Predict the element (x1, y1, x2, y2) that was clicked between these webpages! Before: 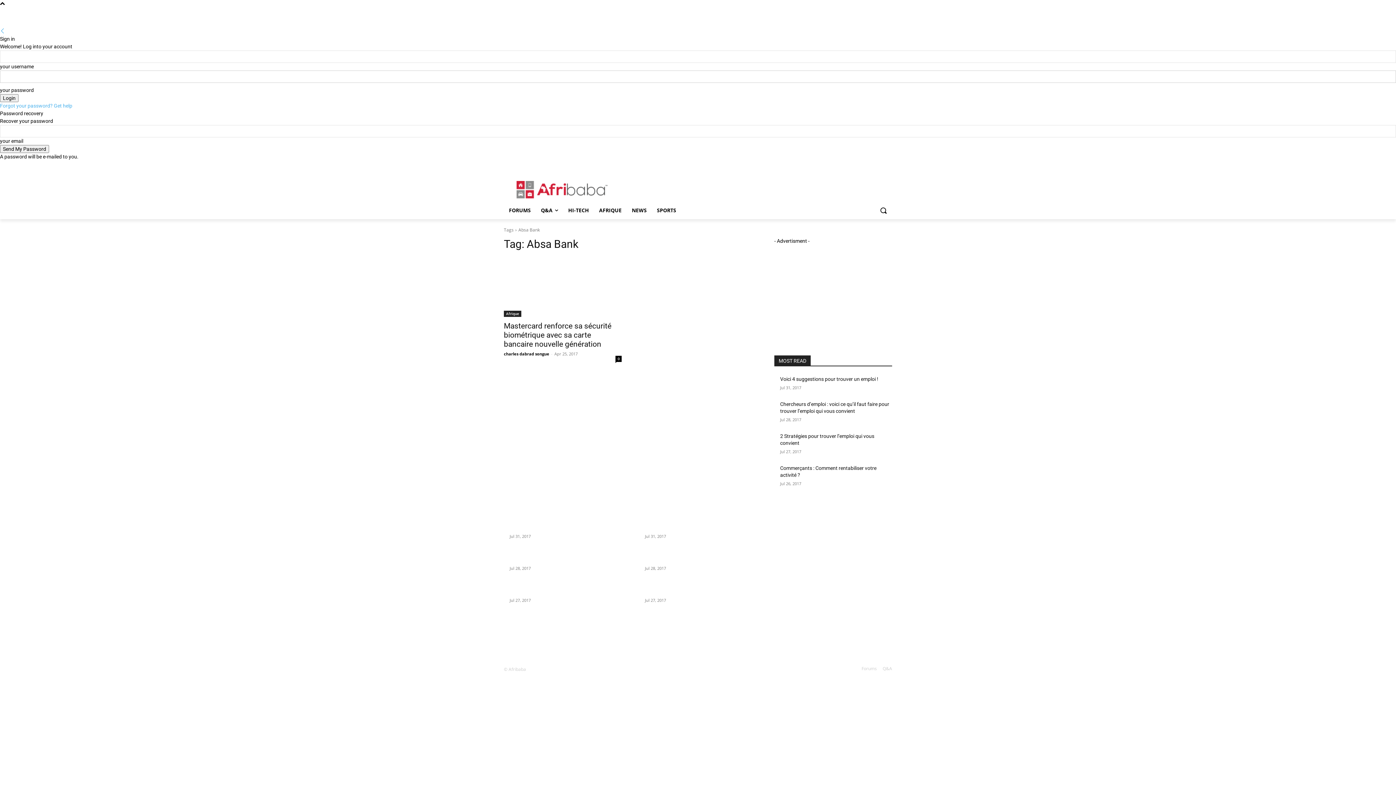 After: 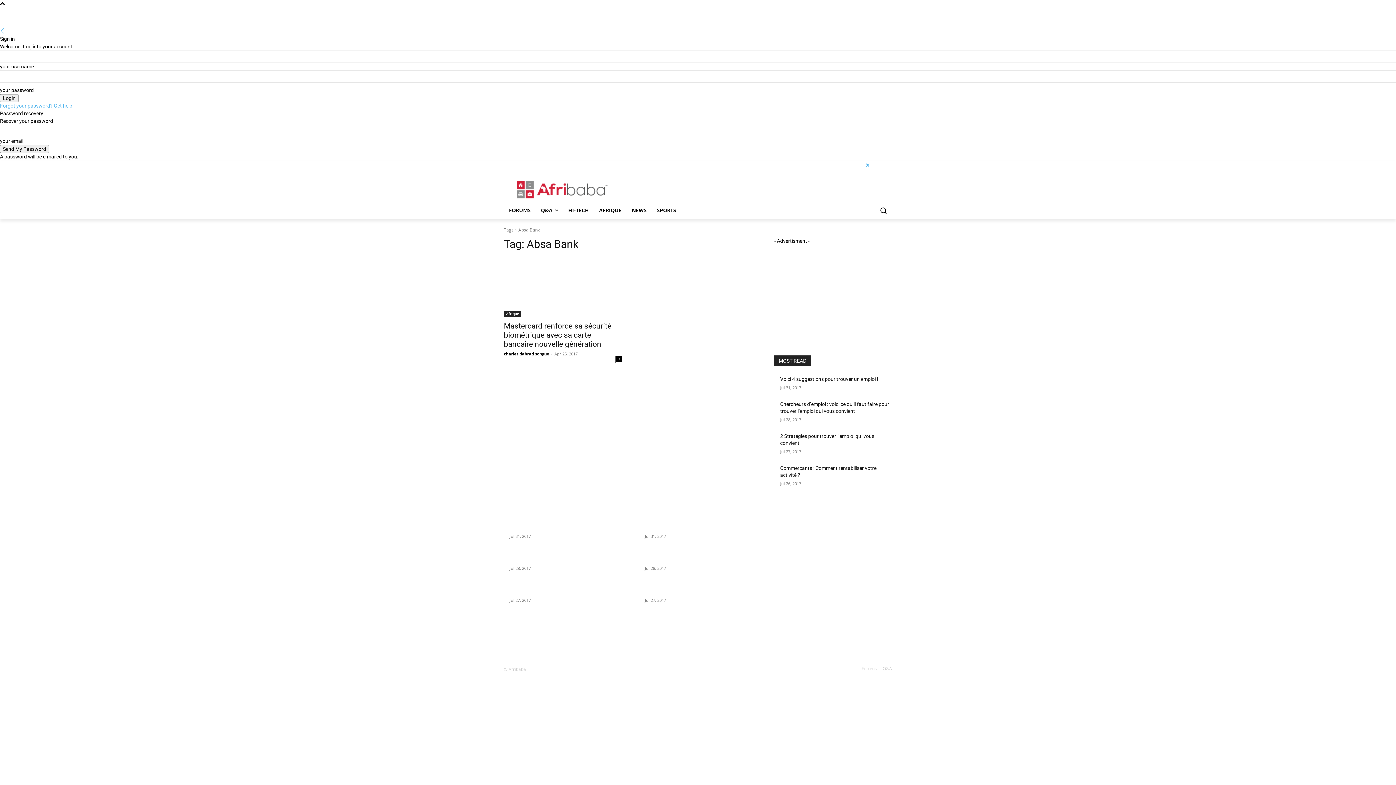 Action: bbox: (863, 161, 872, 169)